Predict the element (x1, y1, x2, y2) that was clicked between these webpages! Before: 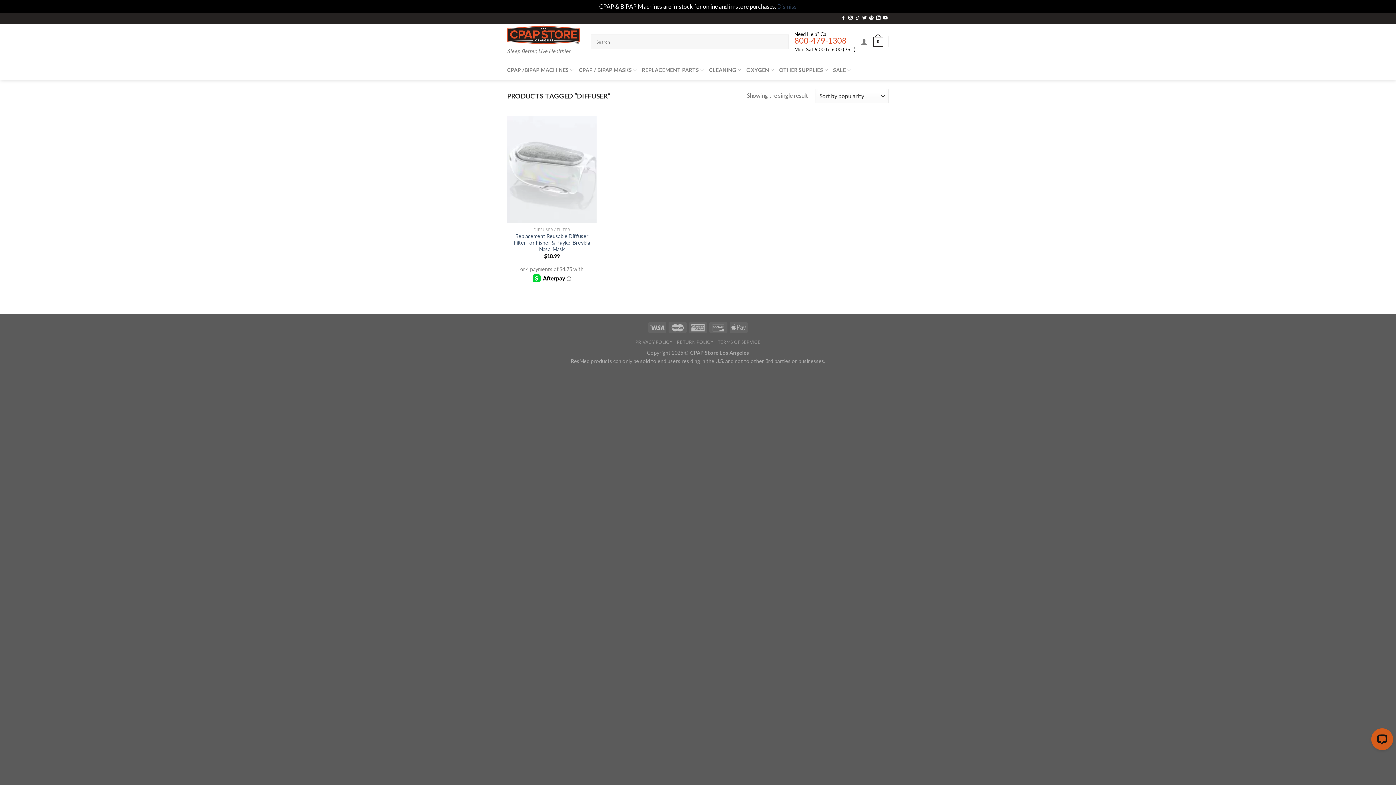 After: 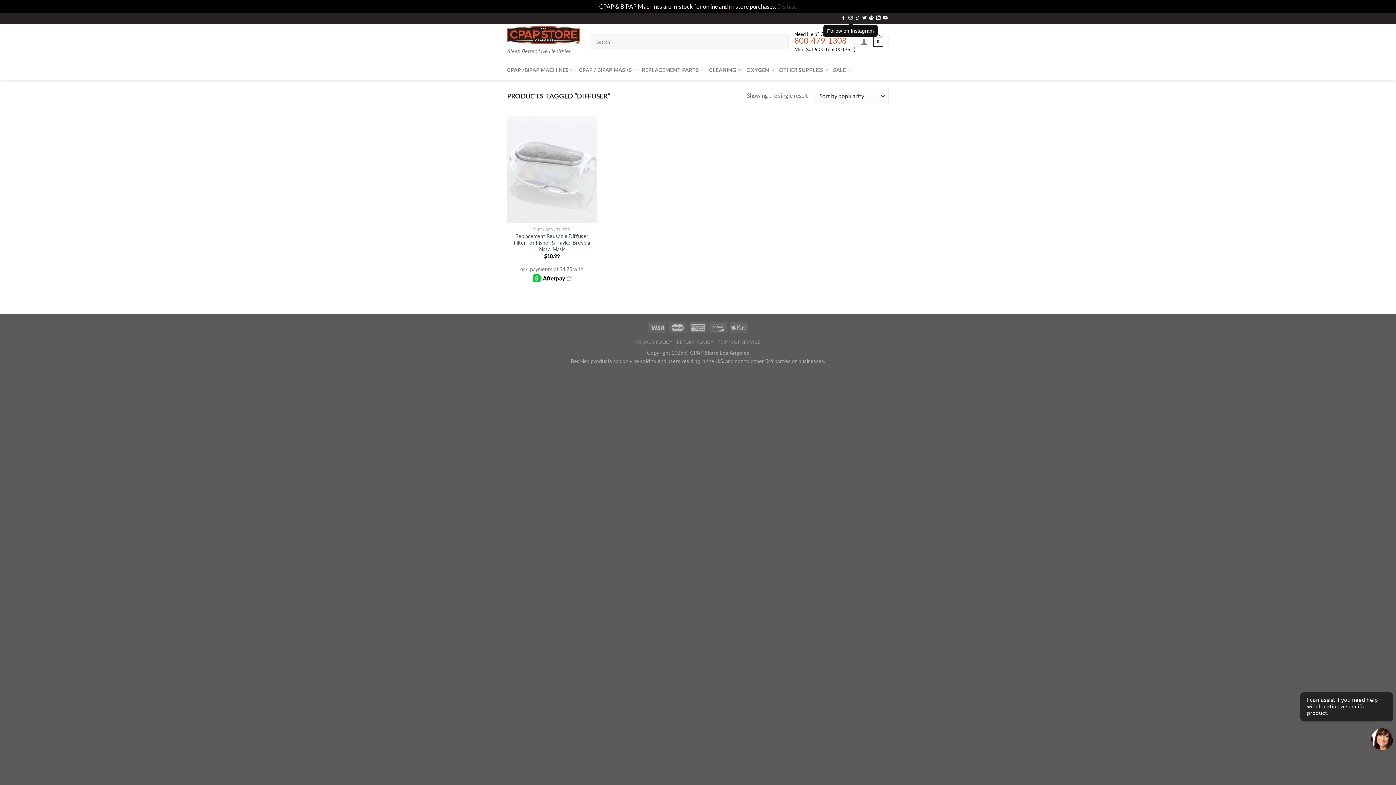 Action: label: Follow on Instagram bbox: (848, 15, 852, 20)